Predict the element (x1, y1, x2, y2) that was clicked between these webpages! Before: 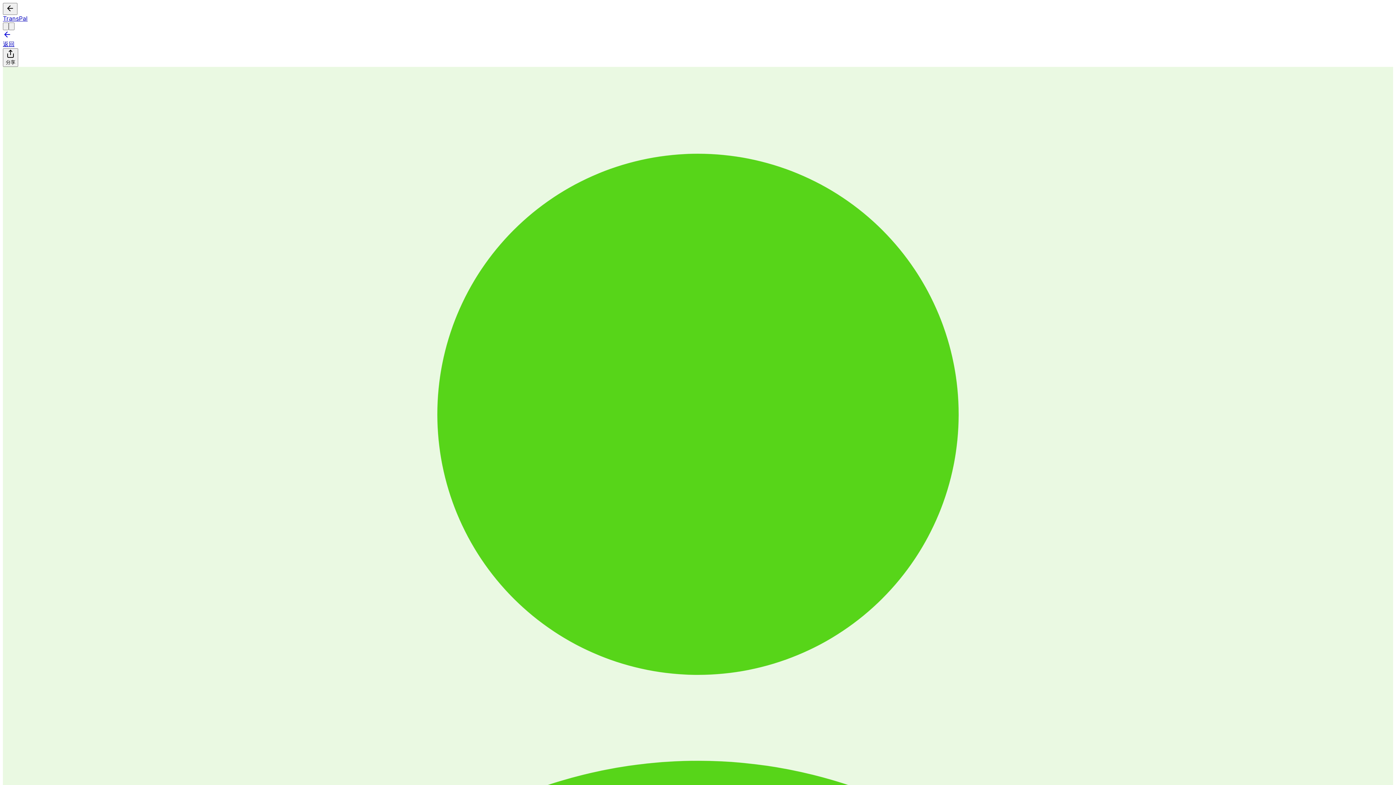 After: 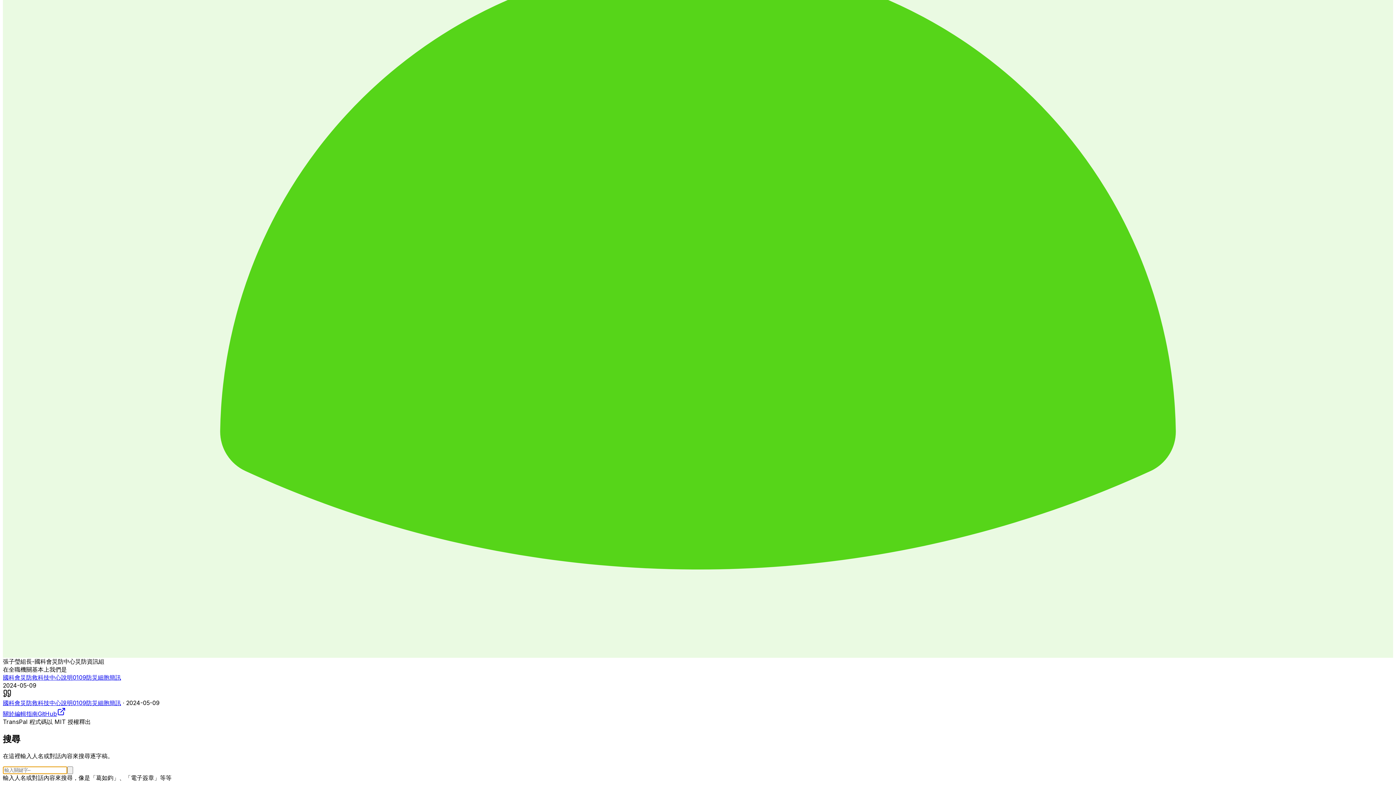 Action: bbox: (2, 22, 8, 30)